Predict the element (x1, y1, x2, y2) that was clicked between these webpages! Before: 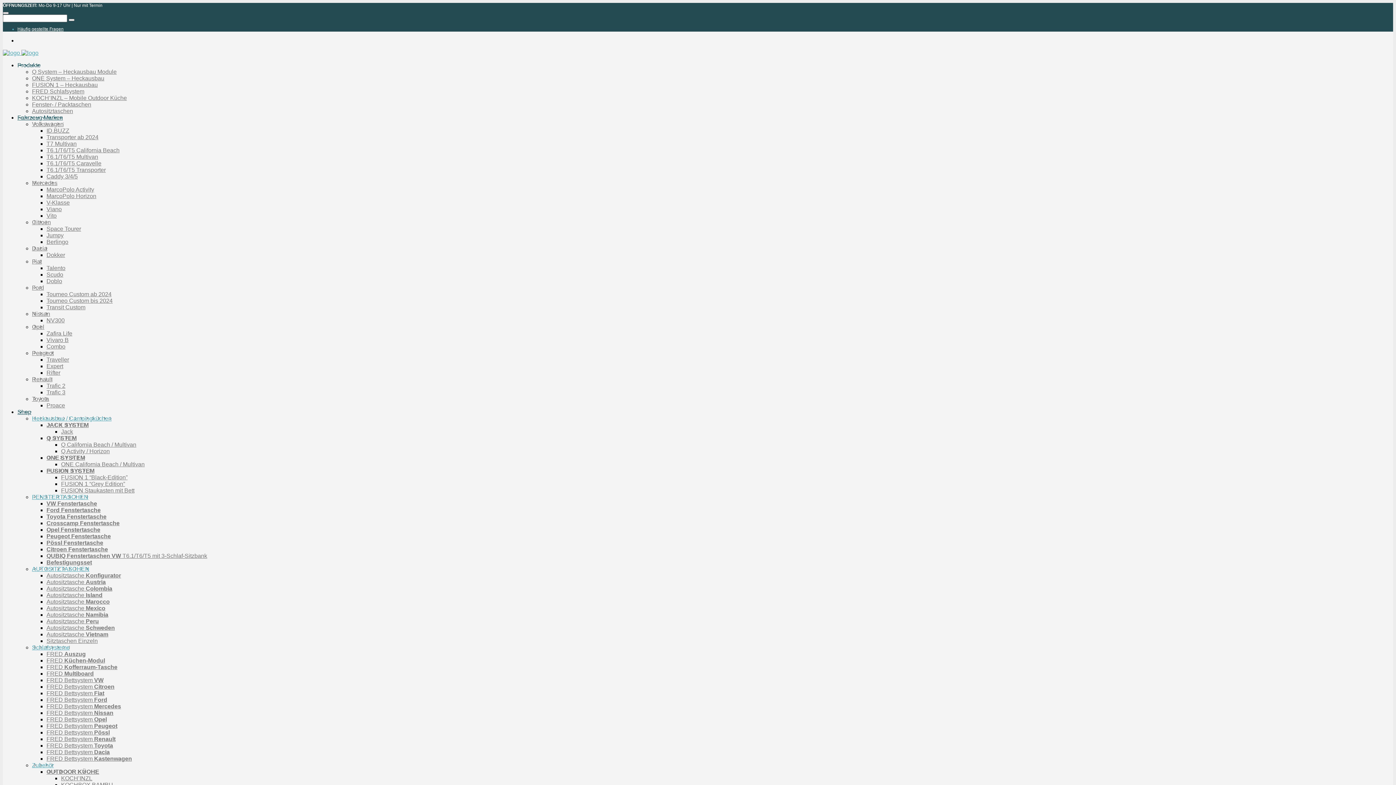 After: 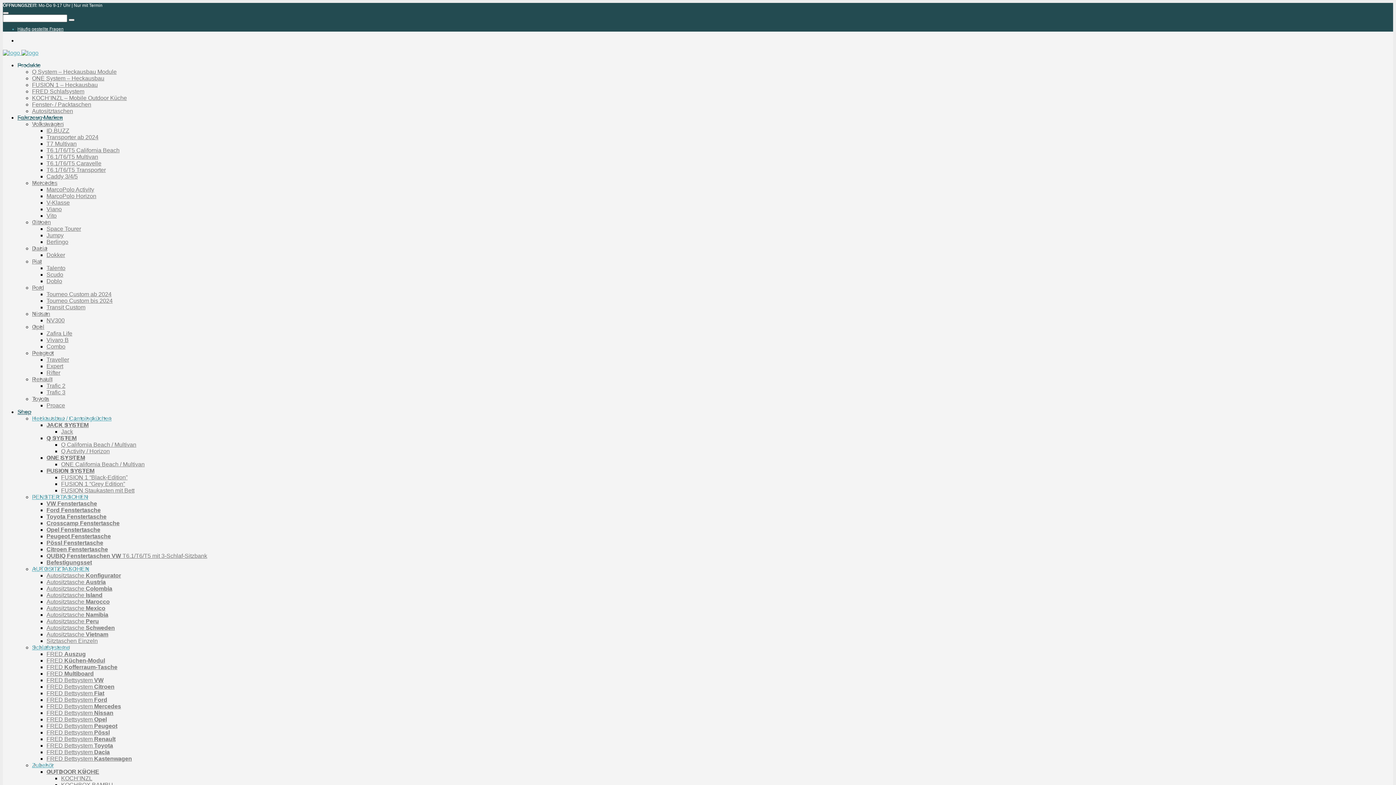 Action: bbox: (46, 363, 63, 369) label: Expert